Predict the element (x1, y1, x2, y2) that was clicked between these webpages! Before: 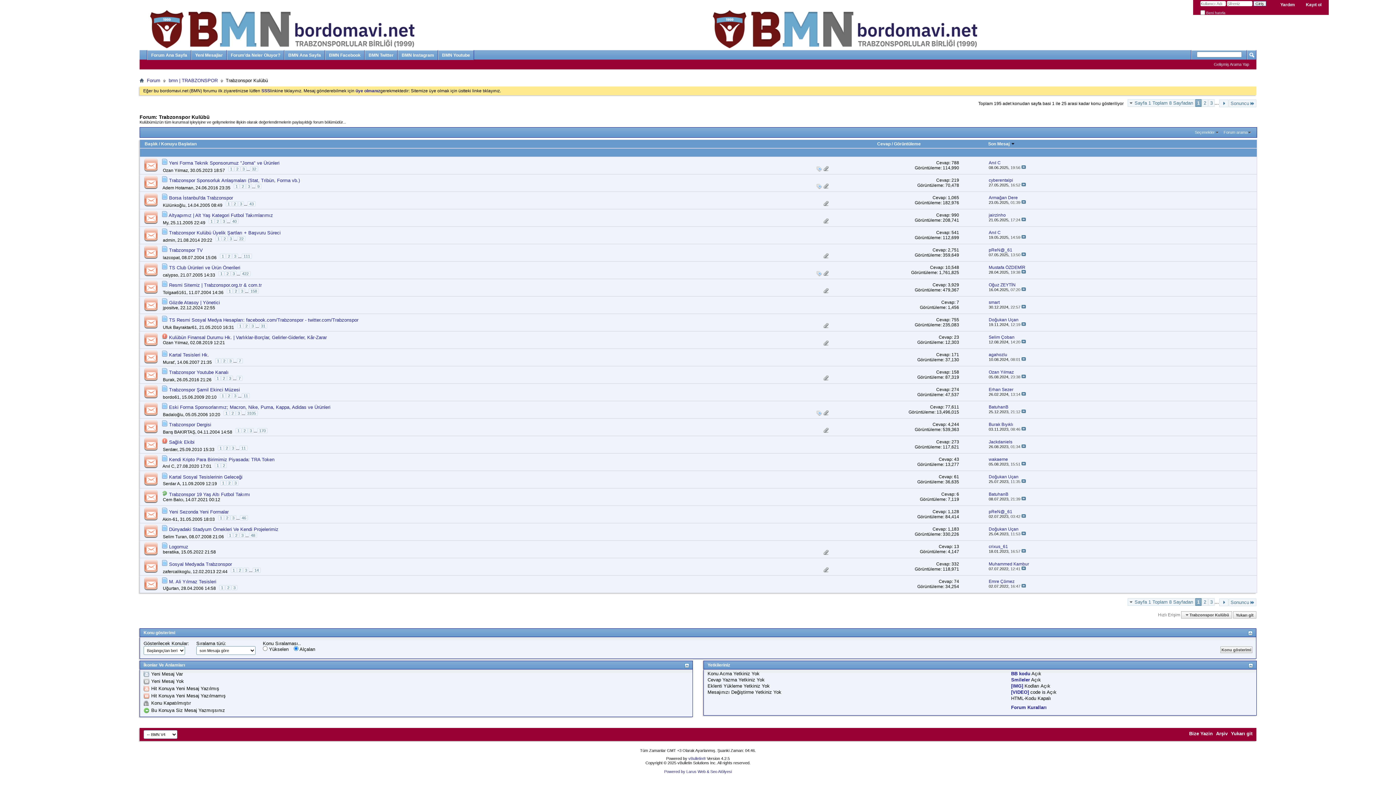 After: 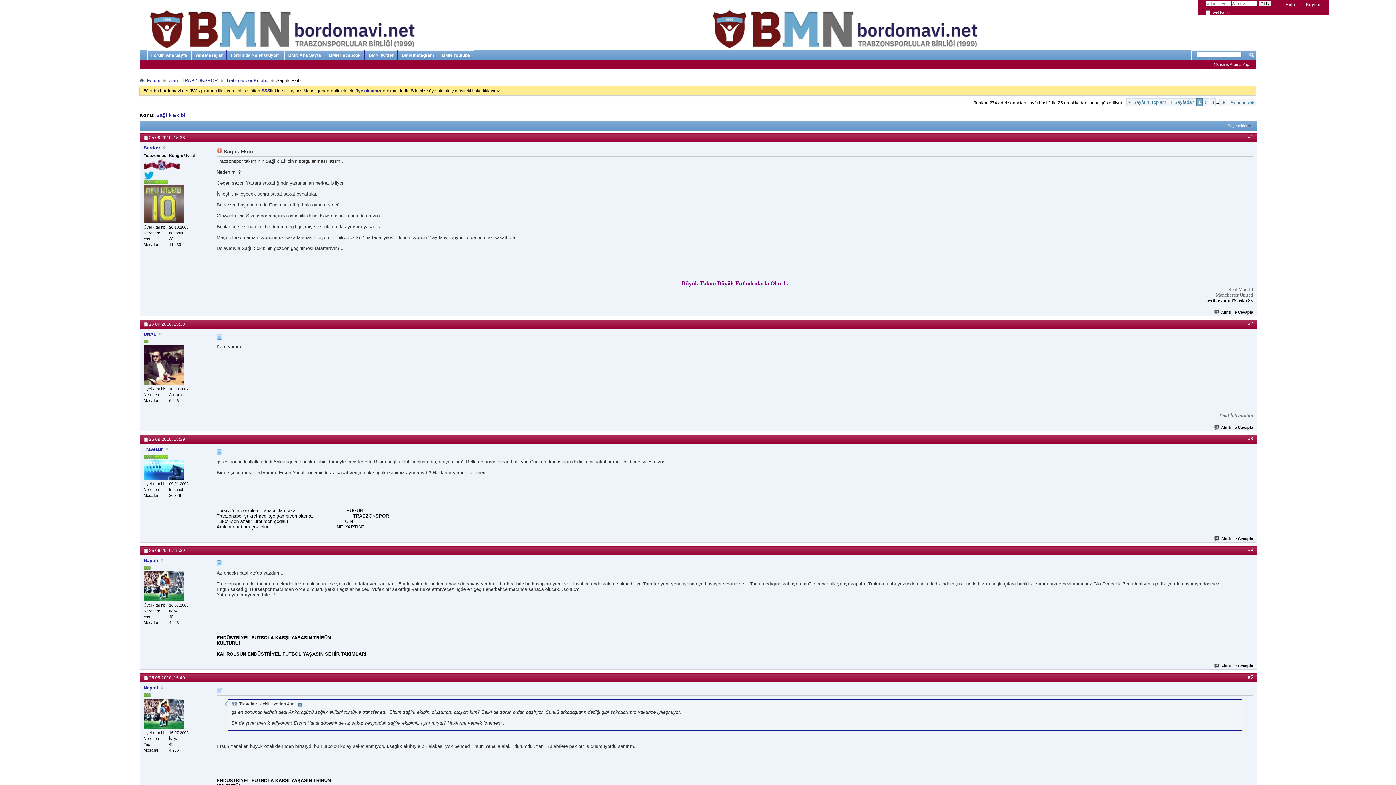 Action: label: Sağlık Ekibi bbox: (169, 439, 194, 445)